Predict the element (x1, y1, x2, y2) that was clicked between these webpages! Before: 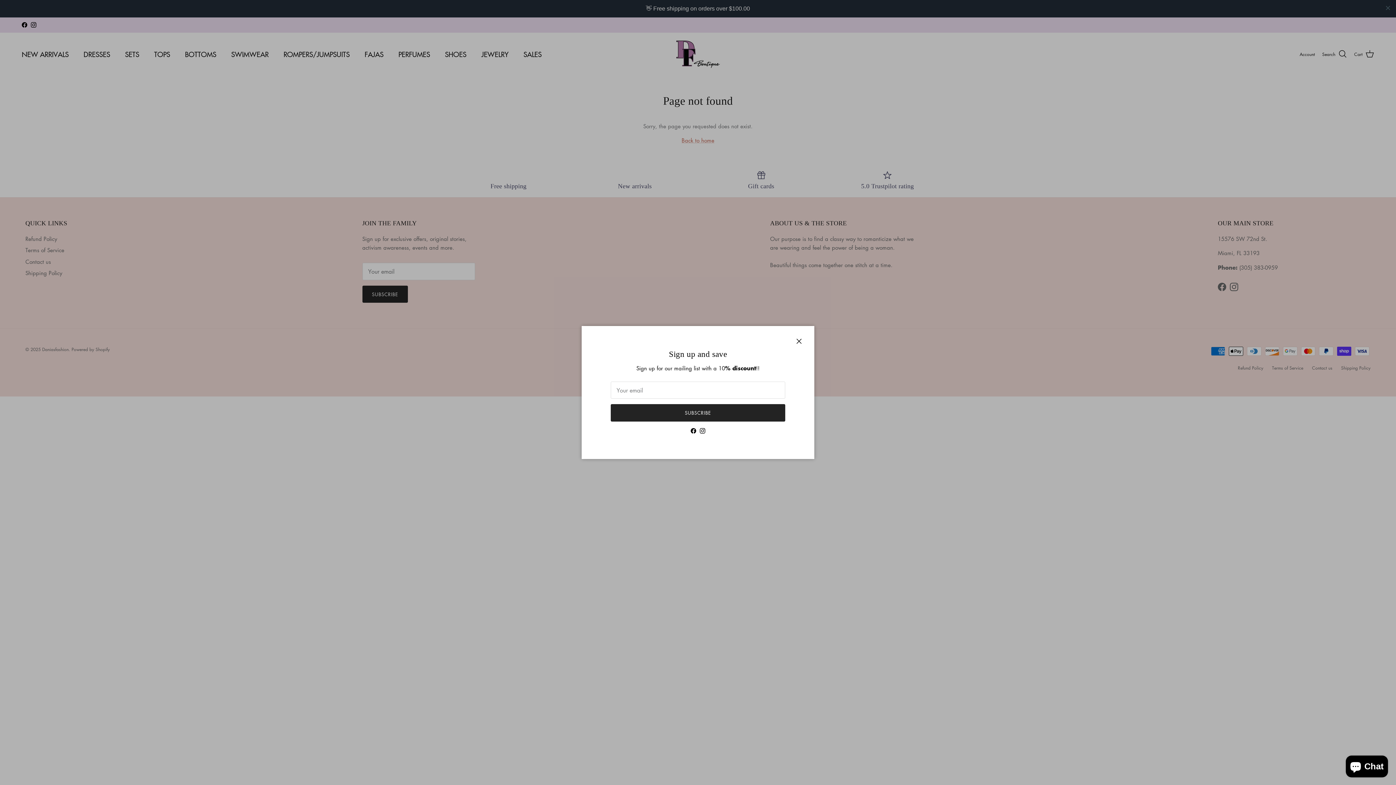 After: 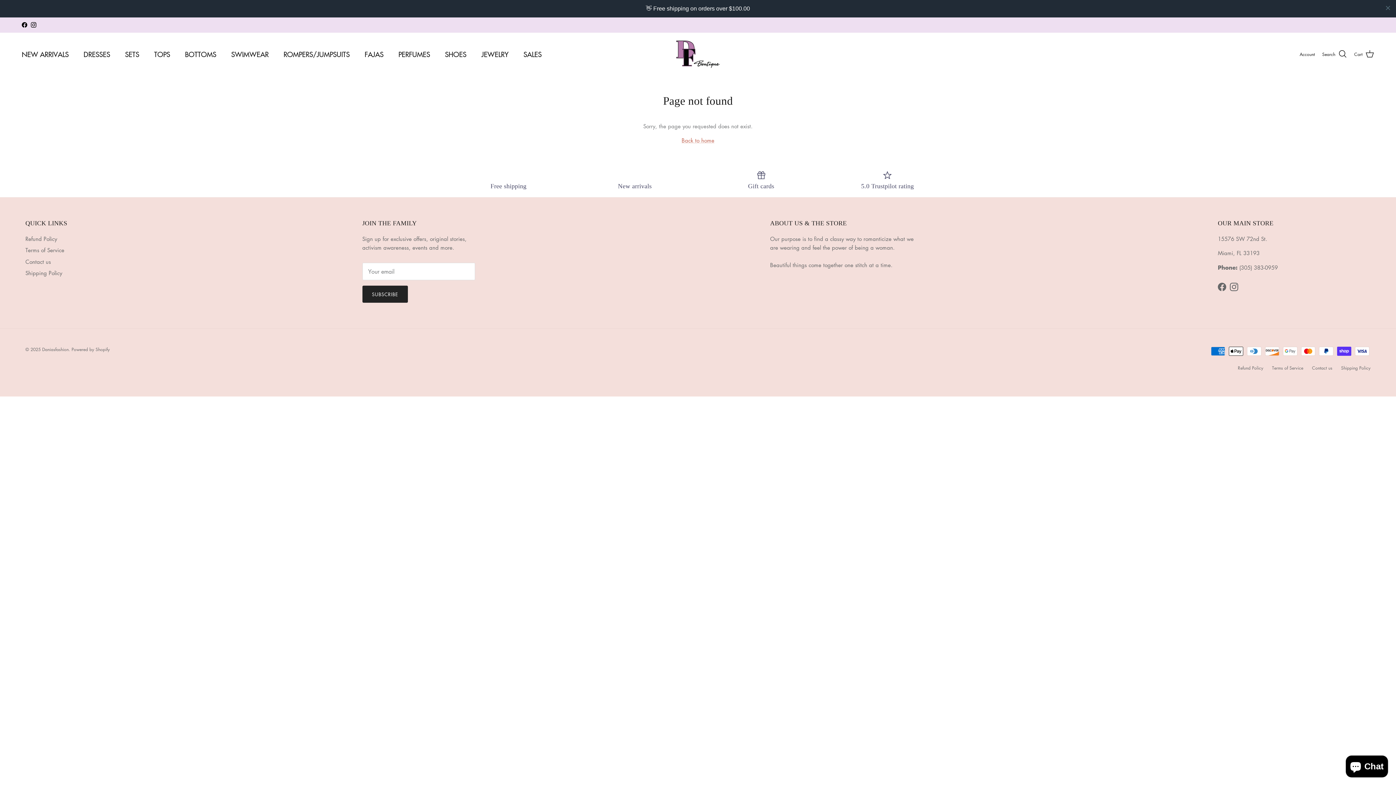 Action: bbox: (772, 345, 785, 358) label: Close